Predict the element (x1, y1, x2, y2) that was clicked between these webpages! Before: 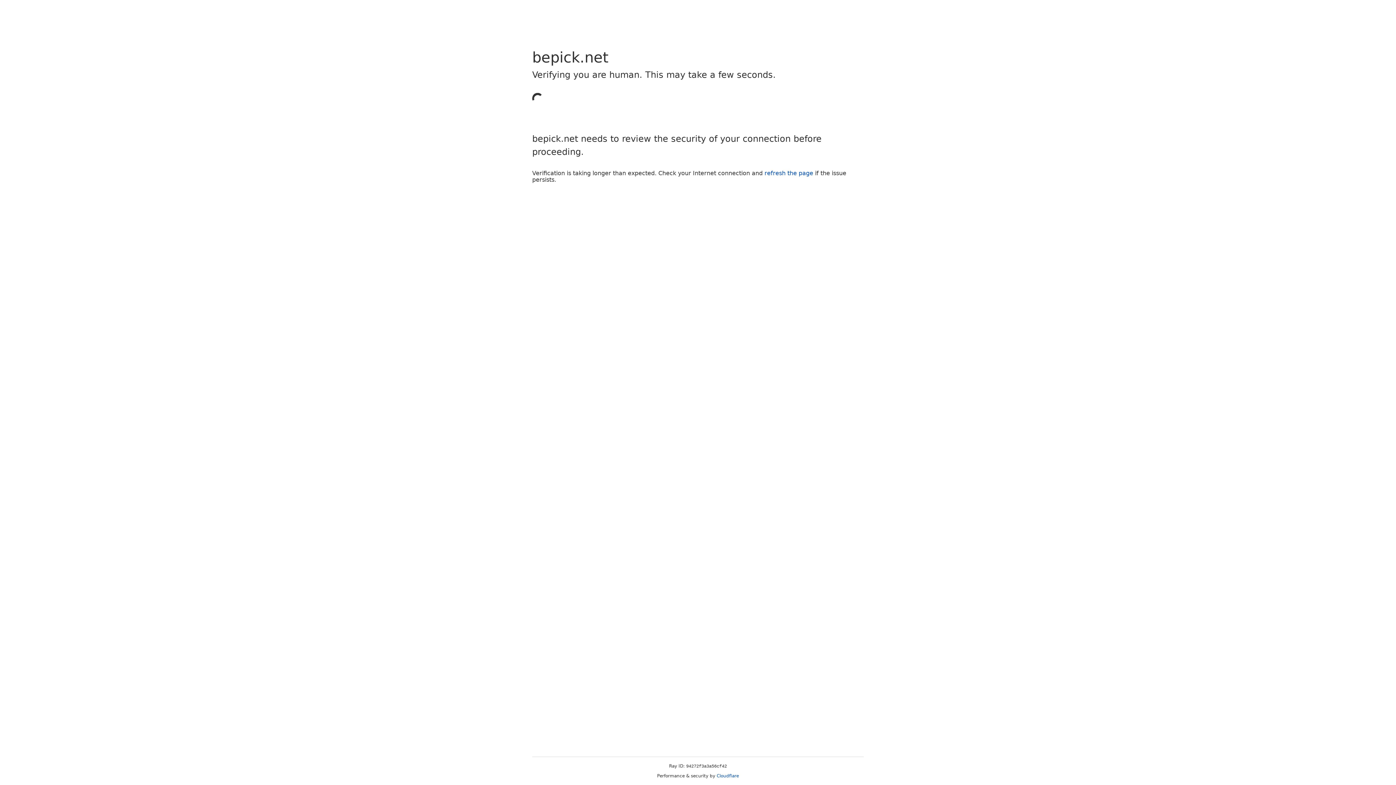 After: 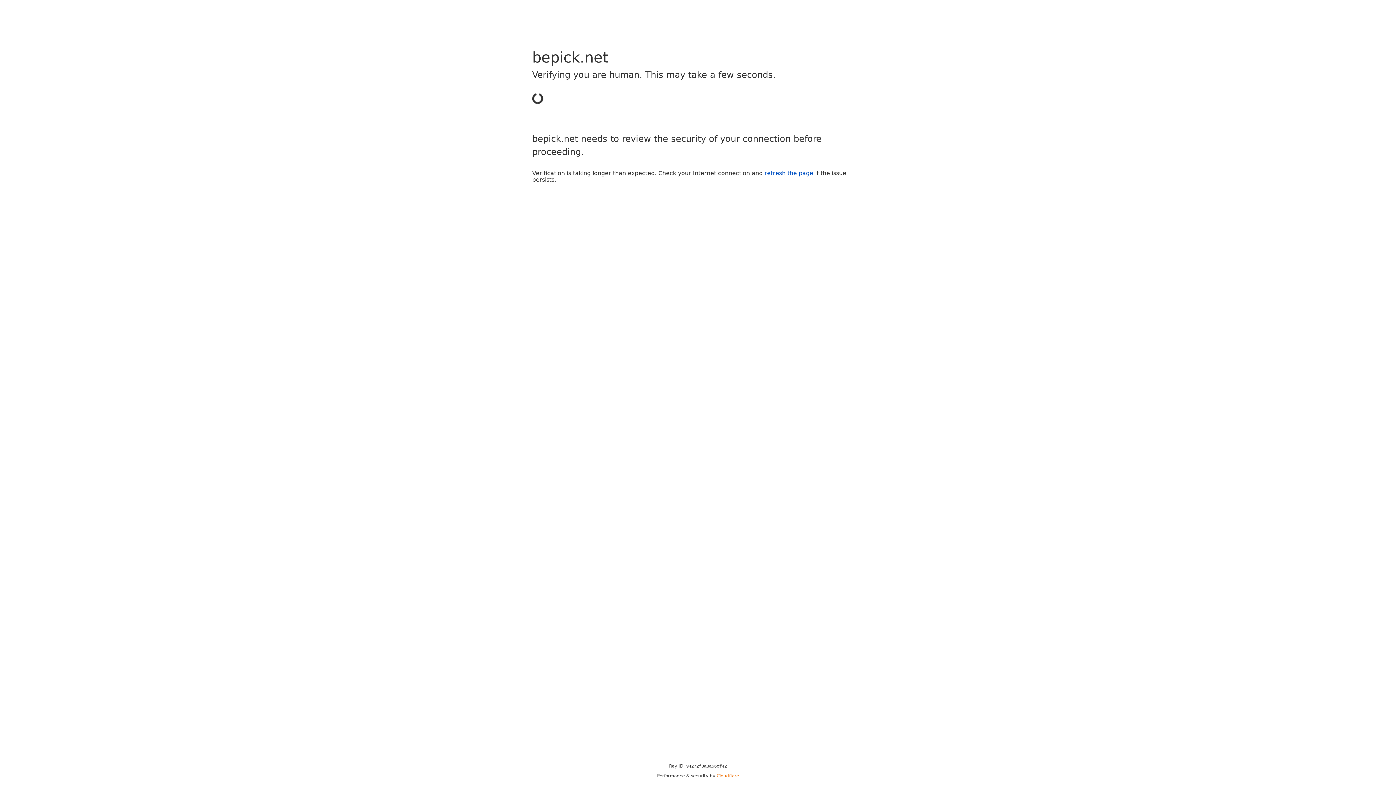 Action: label: Cloudflare bbox: (716, 773, 739, 778)